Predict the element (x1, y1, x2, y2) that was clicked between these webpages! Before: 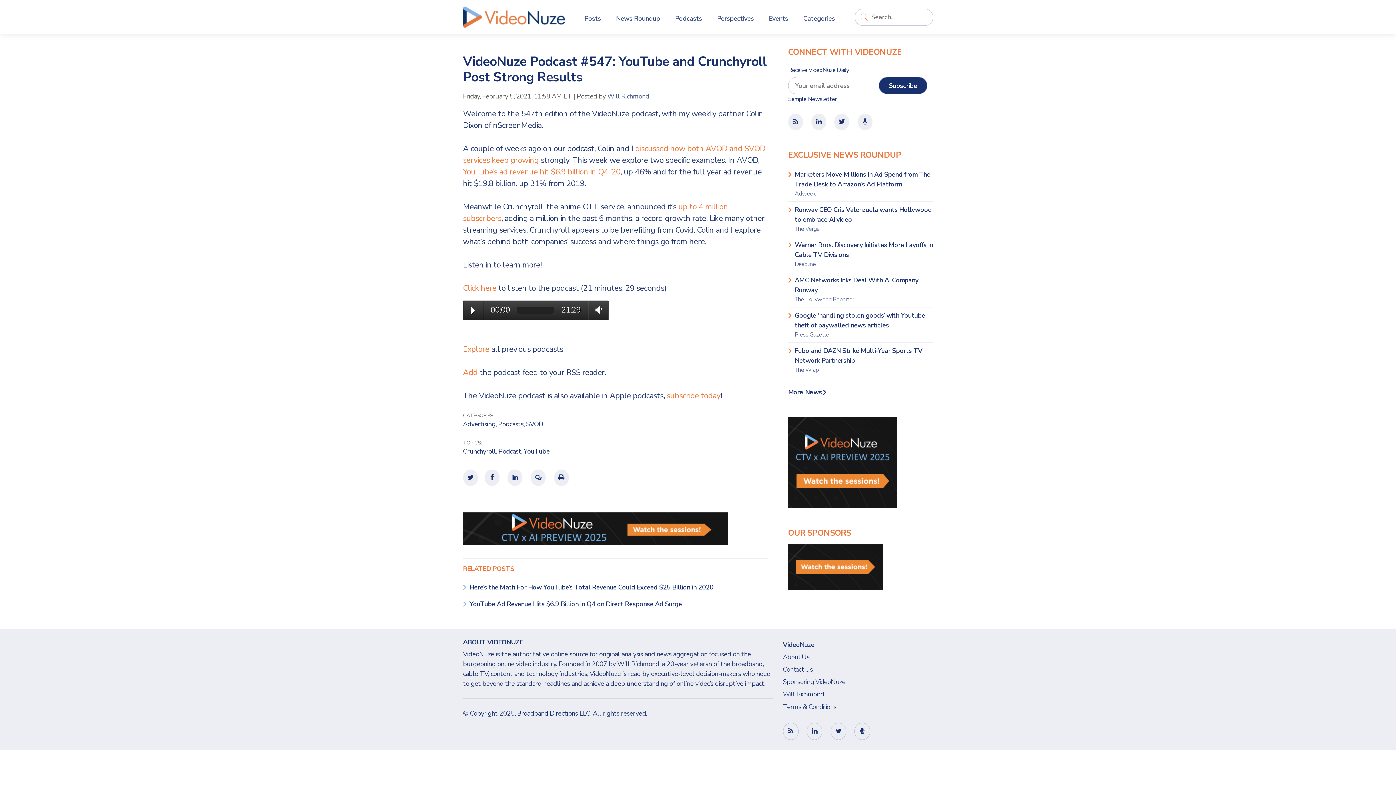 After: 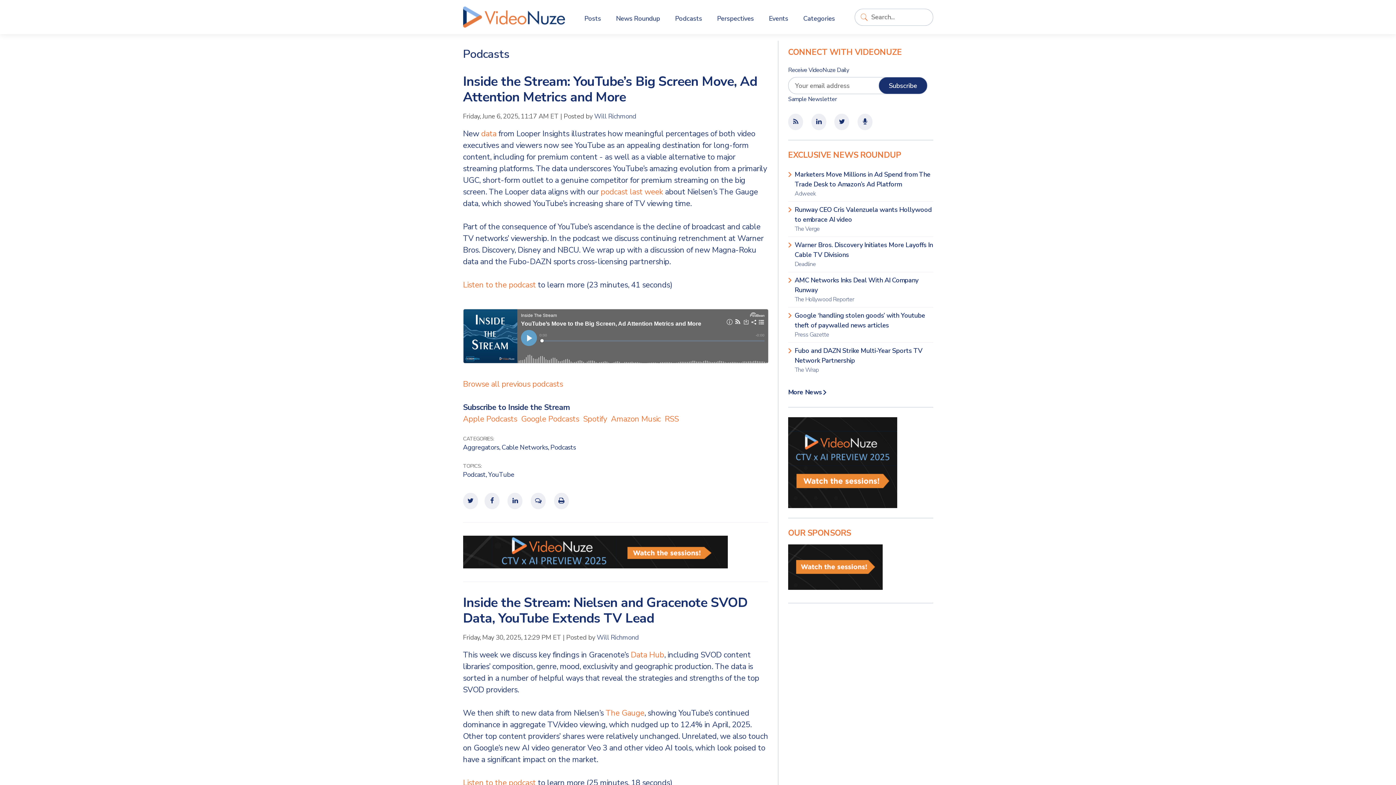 Action: bbox: (498, 420, 523, 428) label: Podcasts